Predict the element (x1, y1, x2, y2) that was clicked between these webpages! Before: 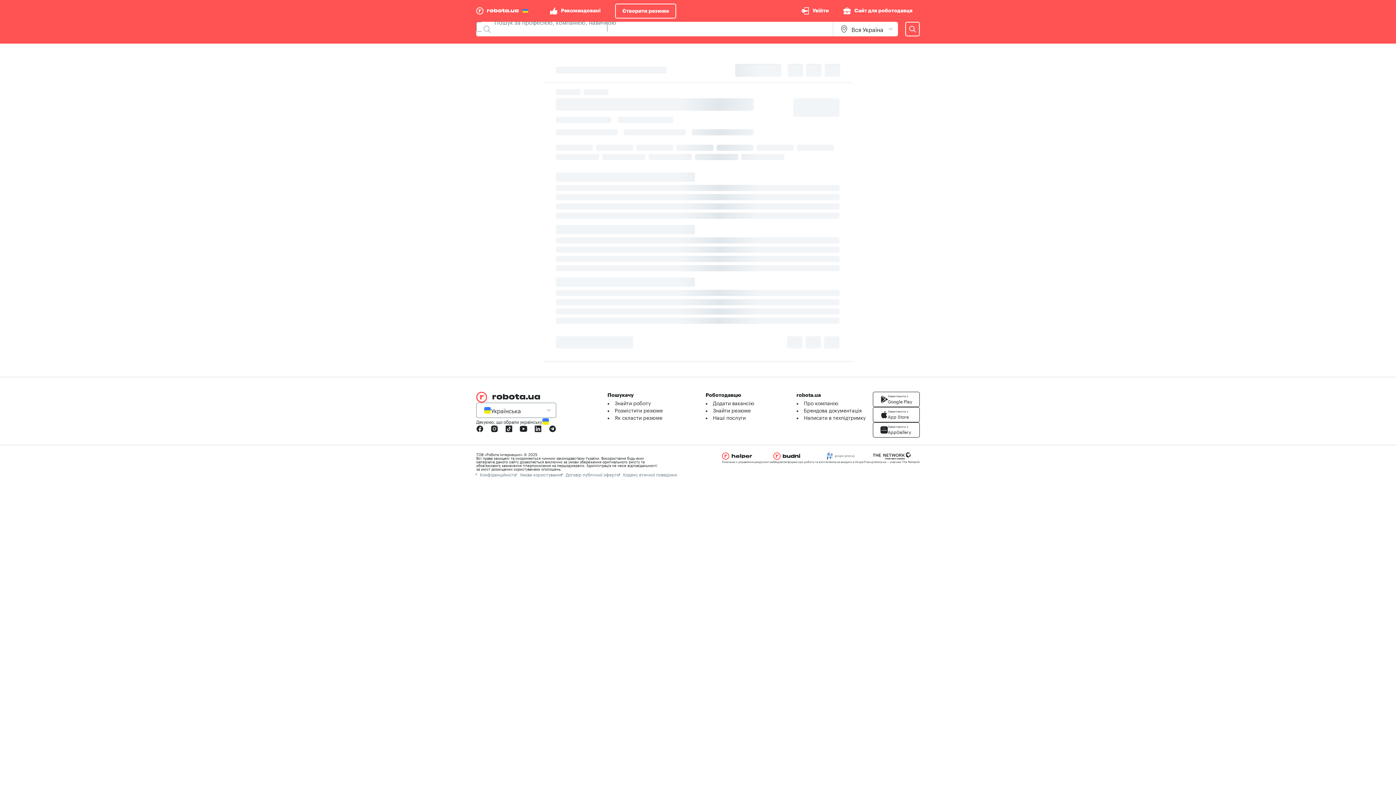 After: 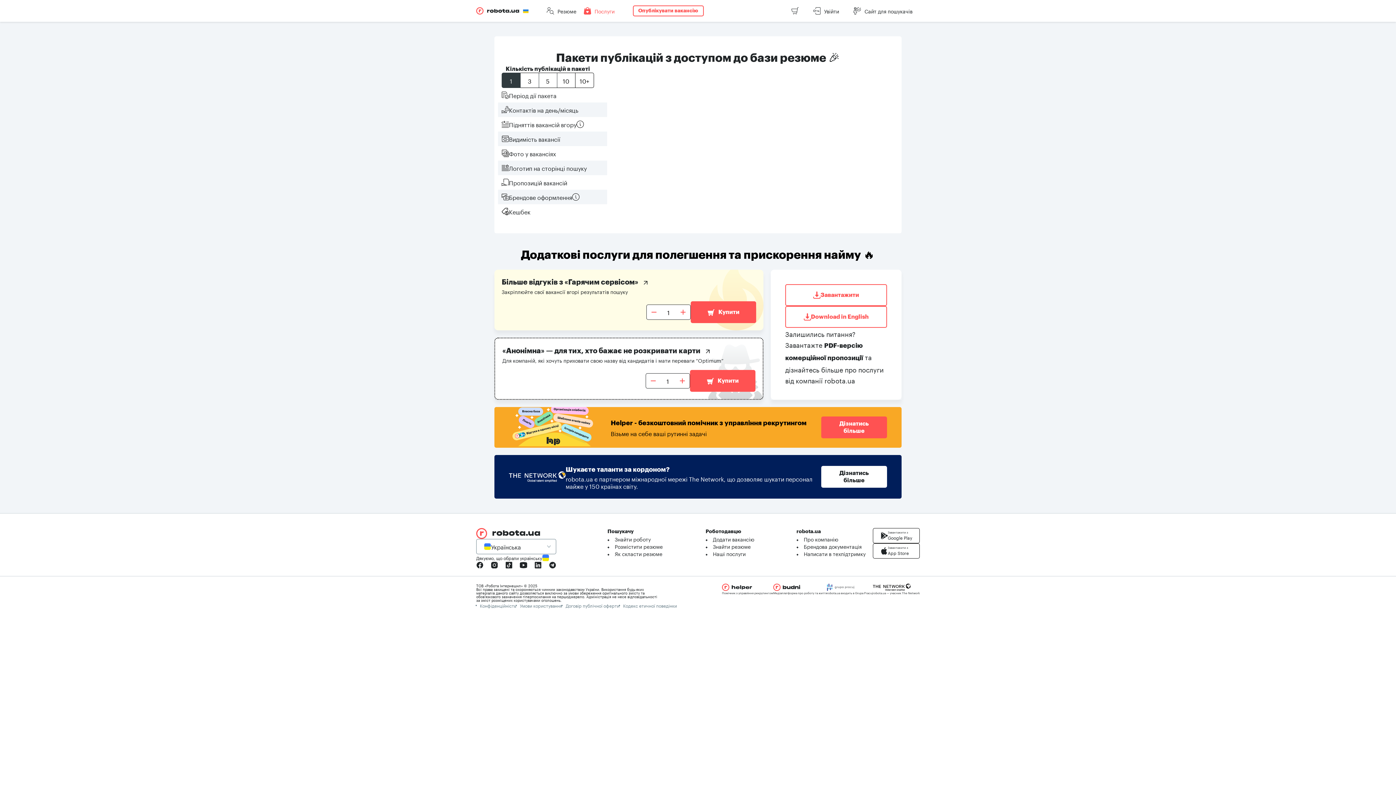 Action: label: Наші послуги bbox: (713, 413, 745, 421)